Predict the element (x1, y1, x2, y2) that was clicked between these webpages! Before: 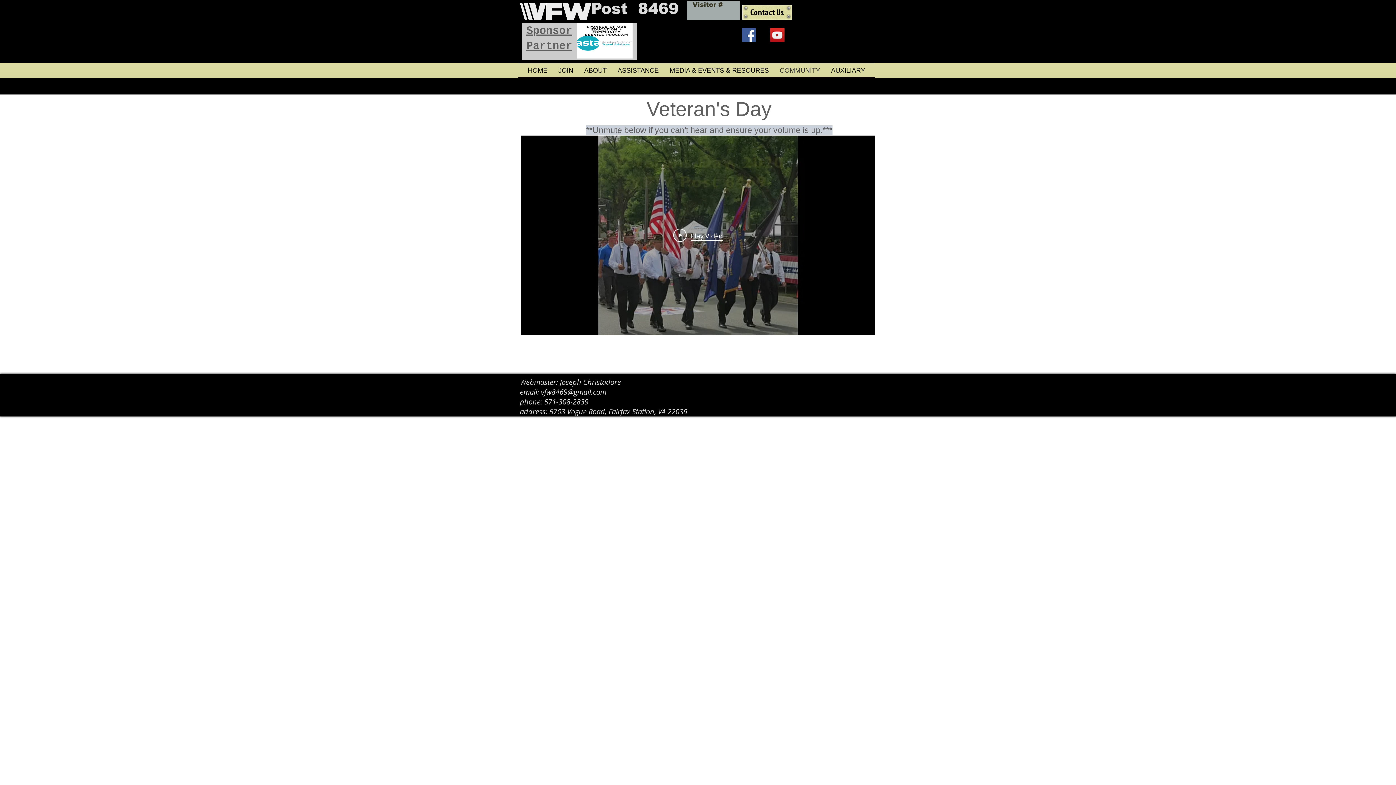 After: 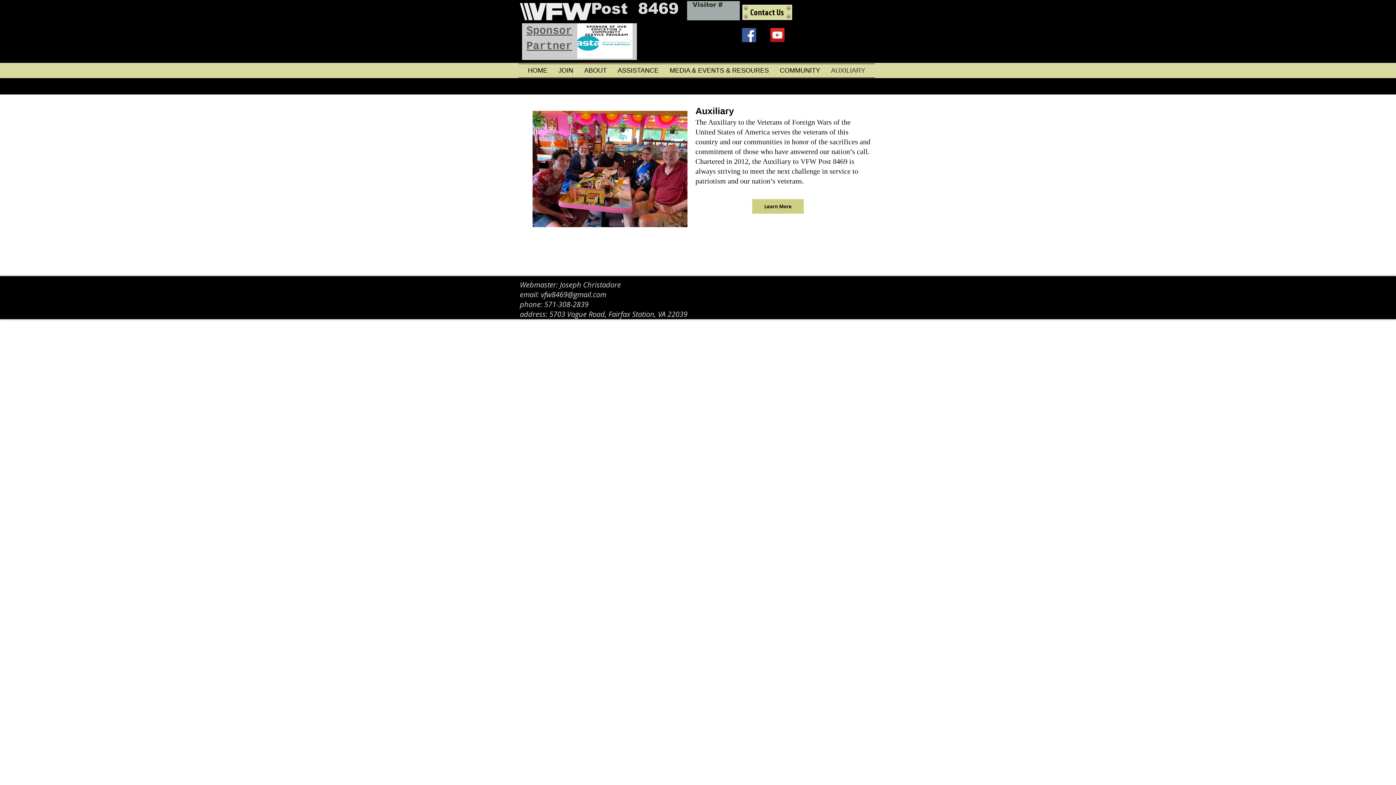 Action: bbox: (825, 64, 870, 77) label: AUXILIARY